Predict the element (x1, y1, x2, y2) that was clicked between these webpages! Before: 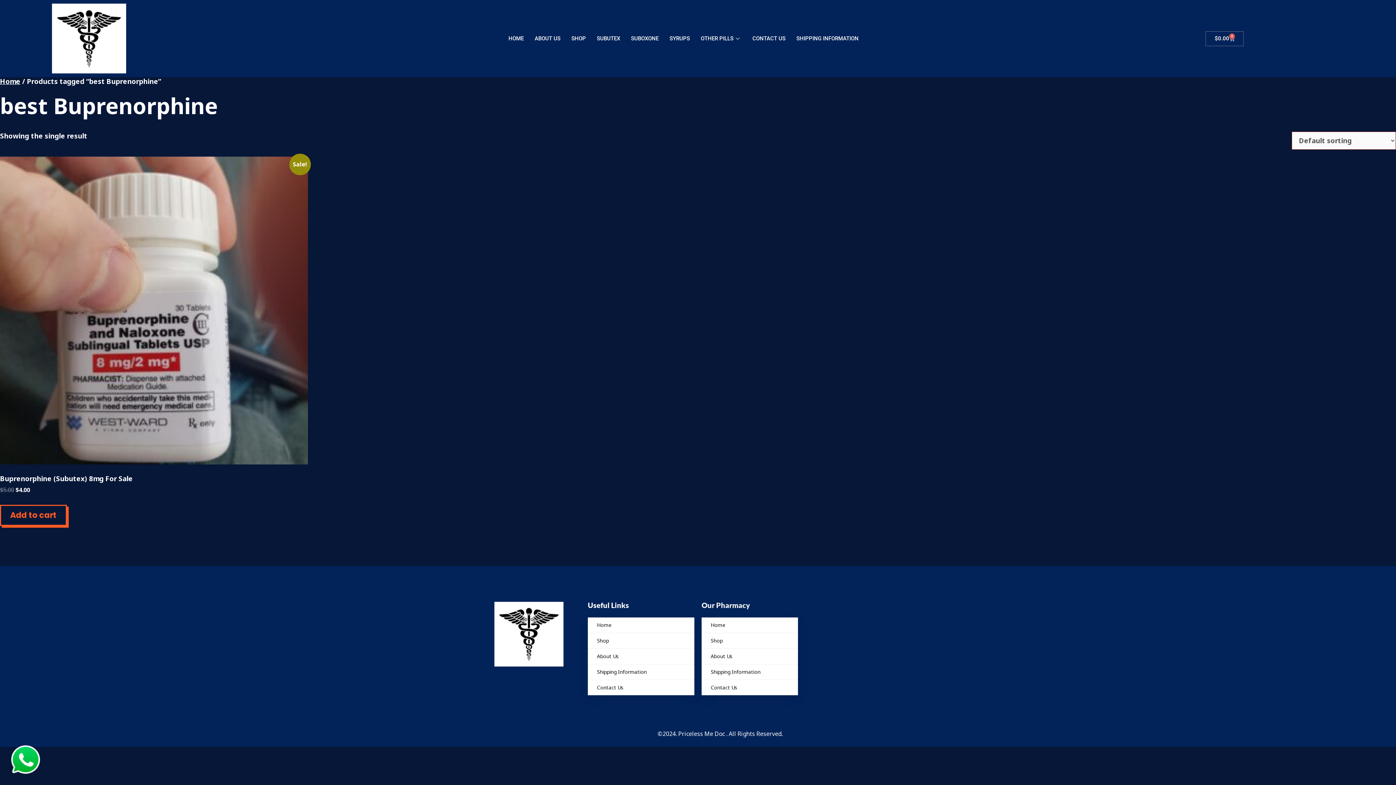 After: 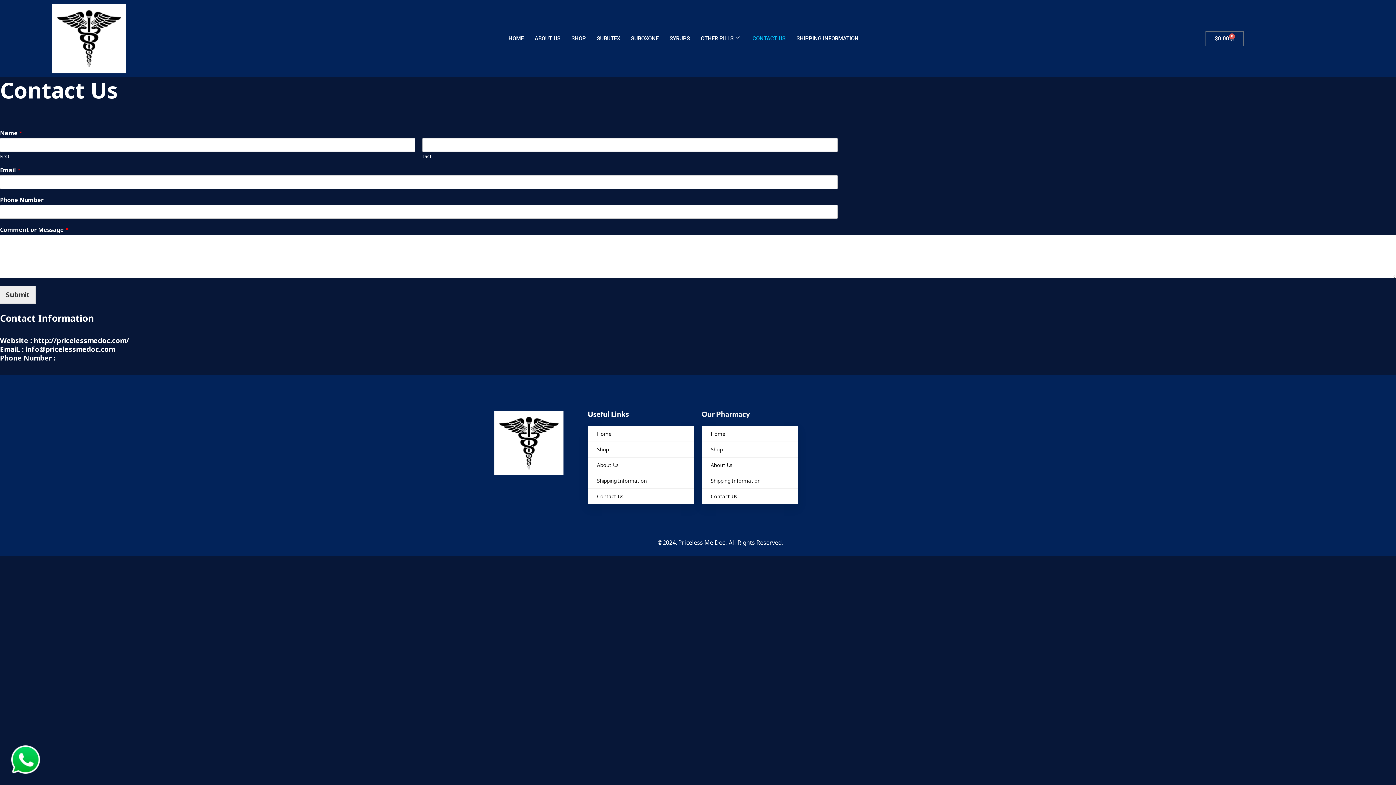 Action: bbox: (588, 680, 694, 695) label: Contact Us